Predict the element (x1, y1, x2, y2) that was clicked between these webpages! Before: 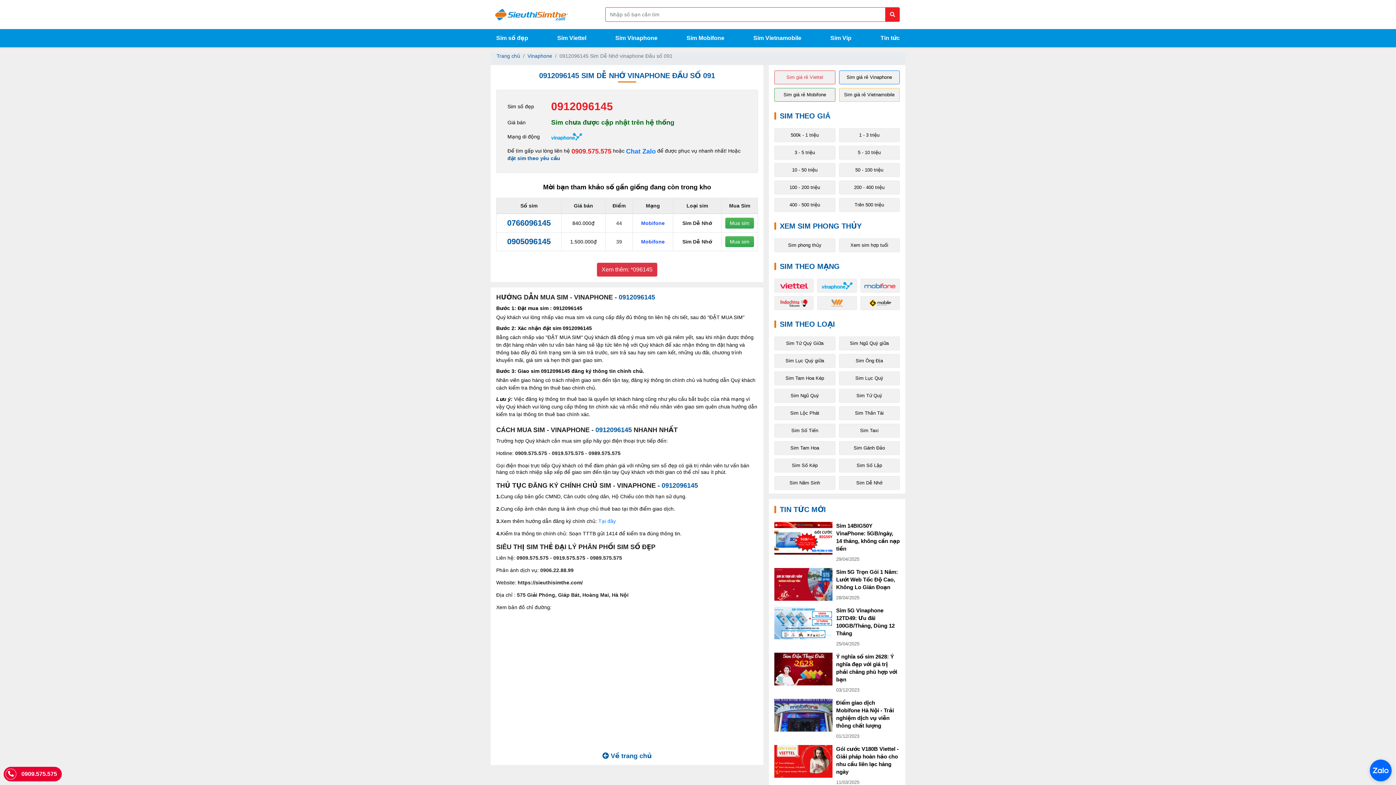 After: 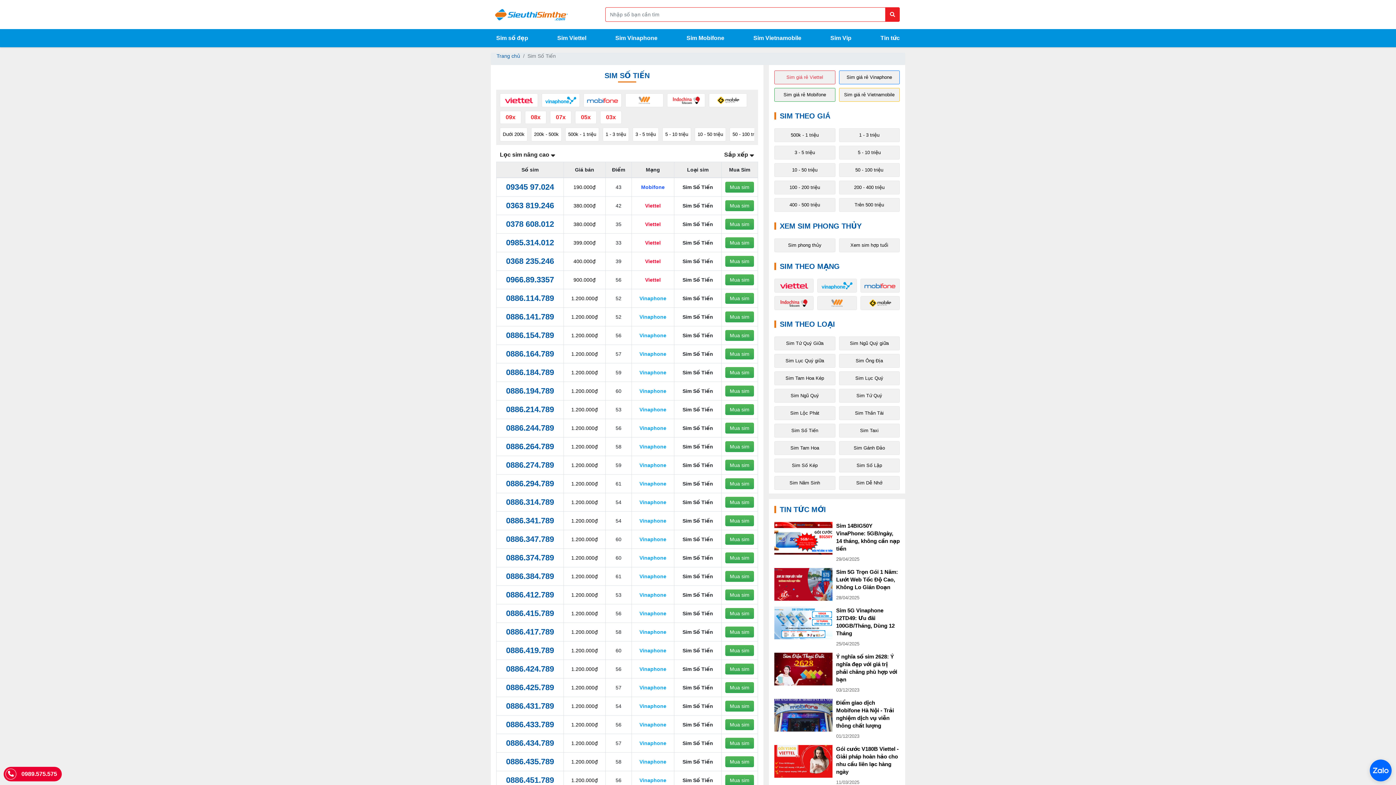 Action: bbox: (774, 424, 835, 437) label: Sim Số Tiến